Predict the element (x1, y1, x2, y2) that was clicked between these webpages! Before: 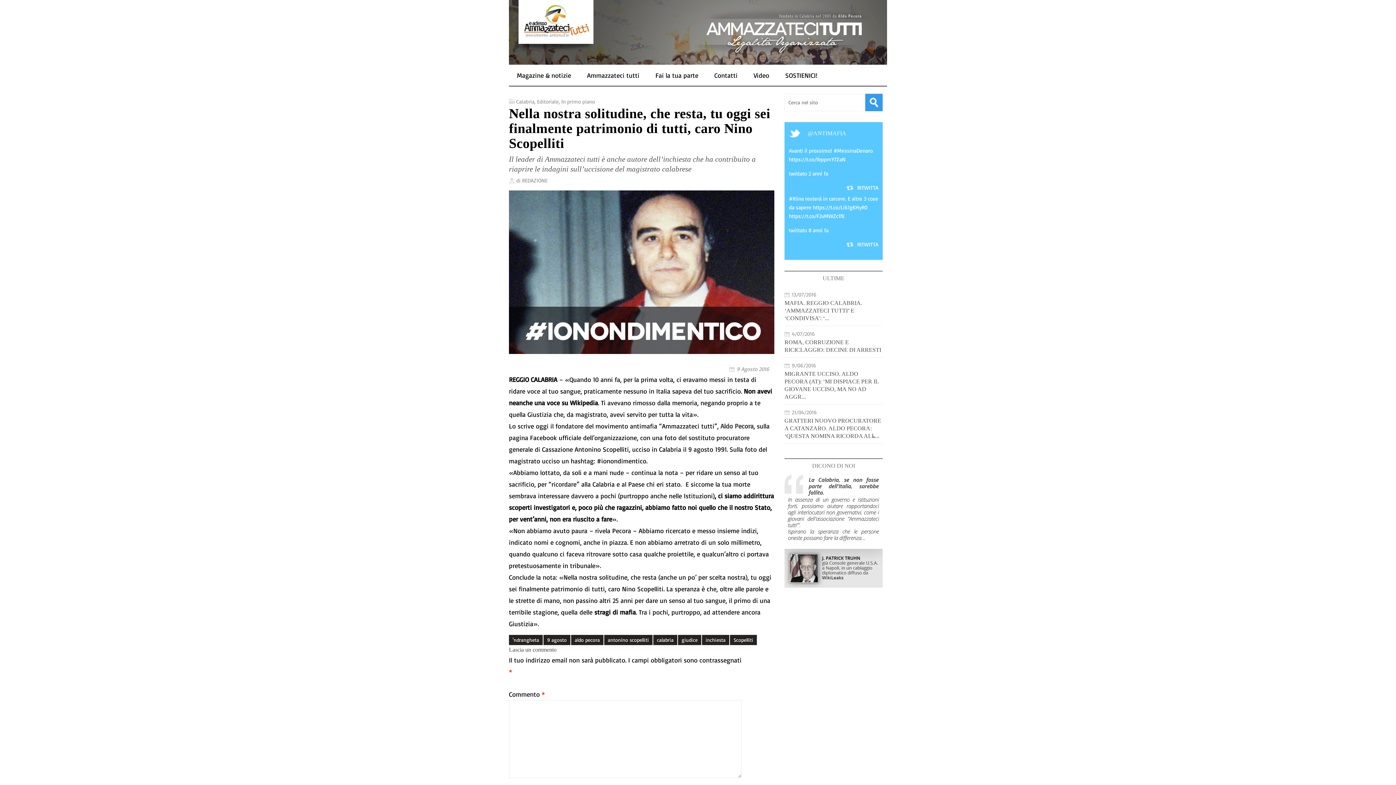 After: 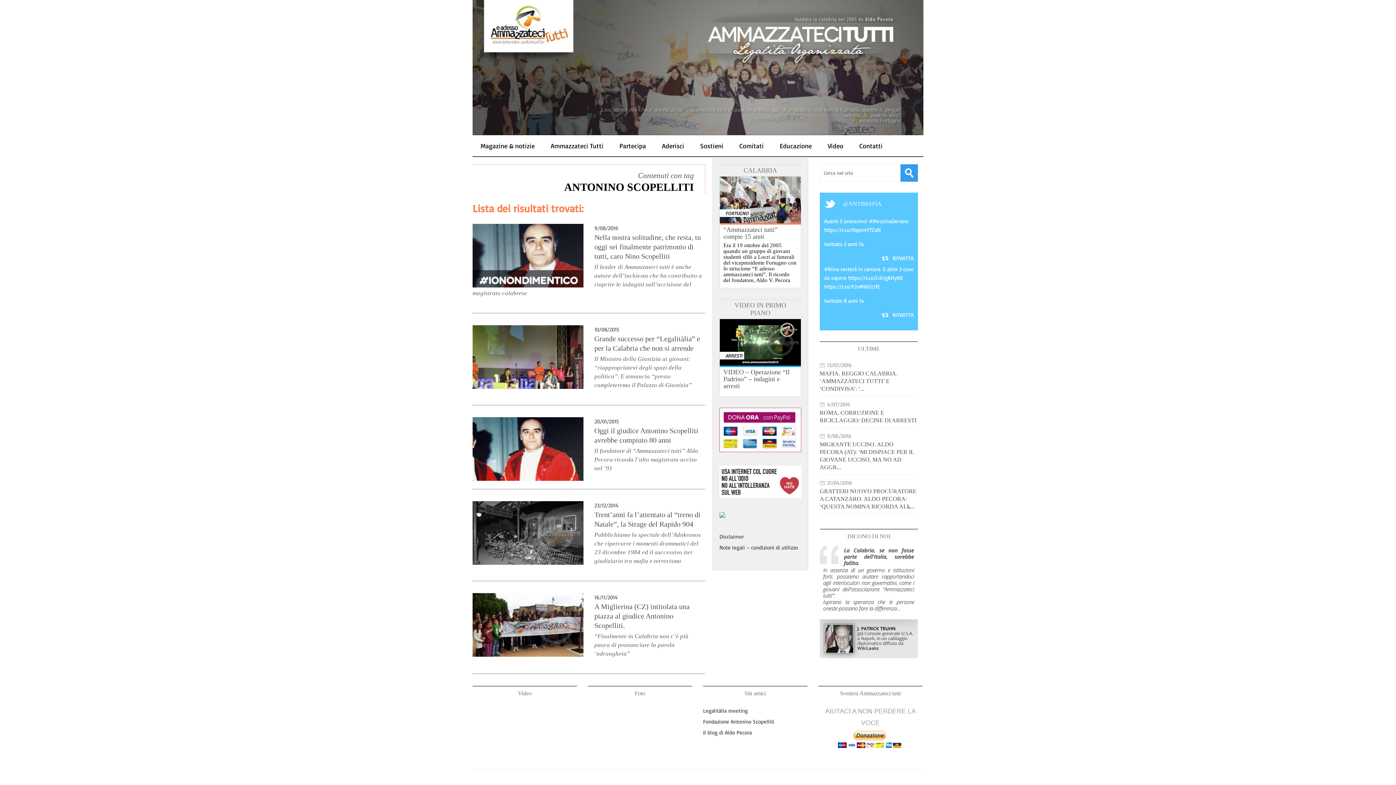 Action: label: antonino scopelliti bbox: (604, 635, 652, 645)